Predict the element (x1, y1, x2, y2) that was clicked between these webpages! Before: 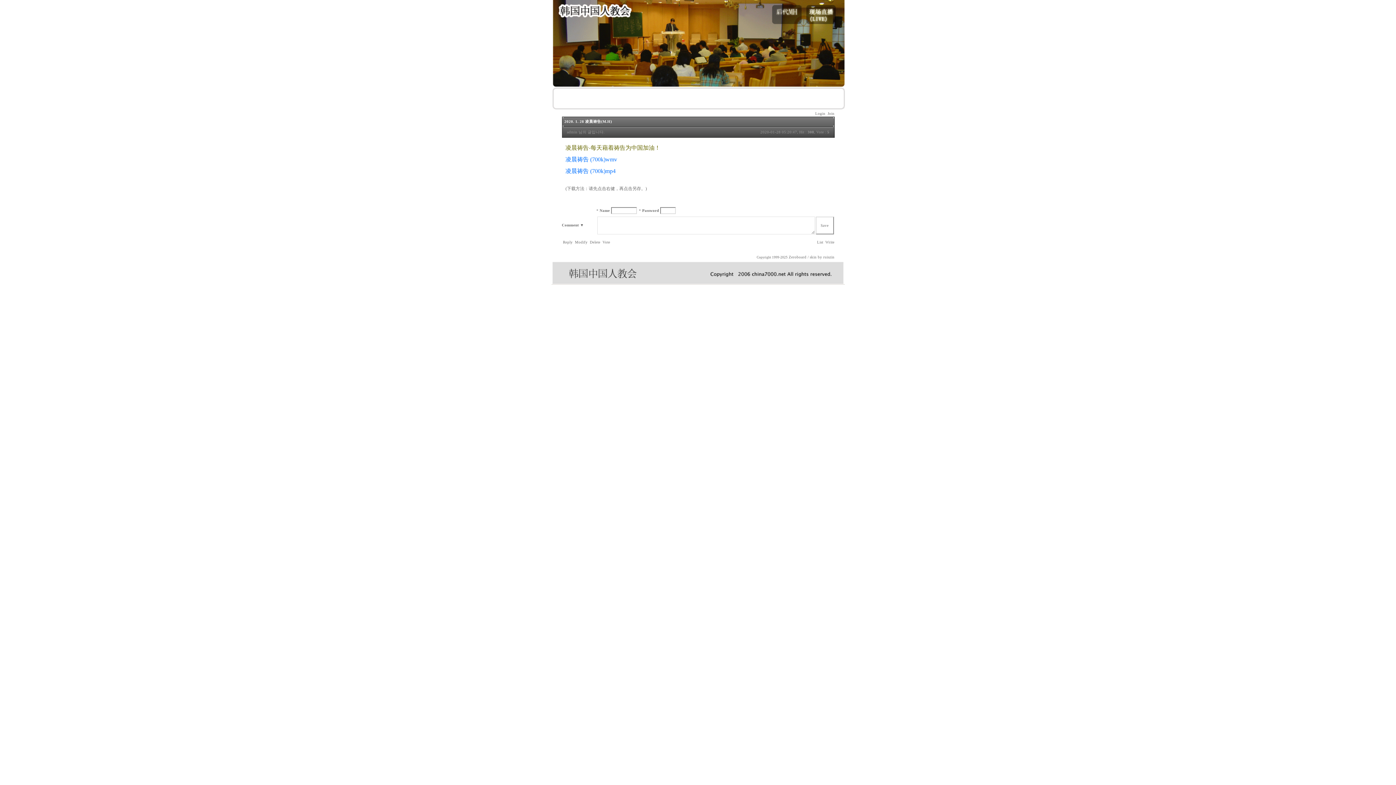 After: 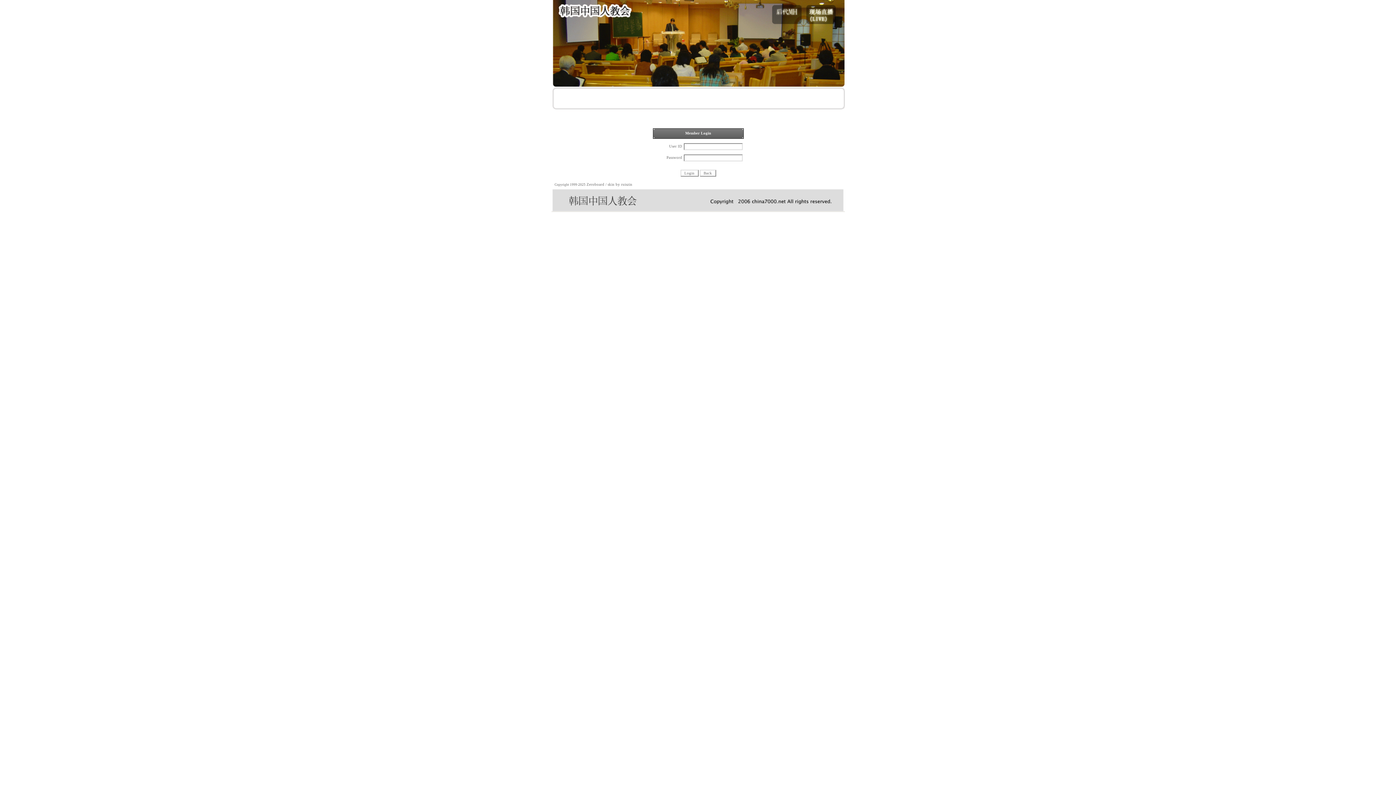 Action: label:  Login bbox: (814, 110, 825, 116)